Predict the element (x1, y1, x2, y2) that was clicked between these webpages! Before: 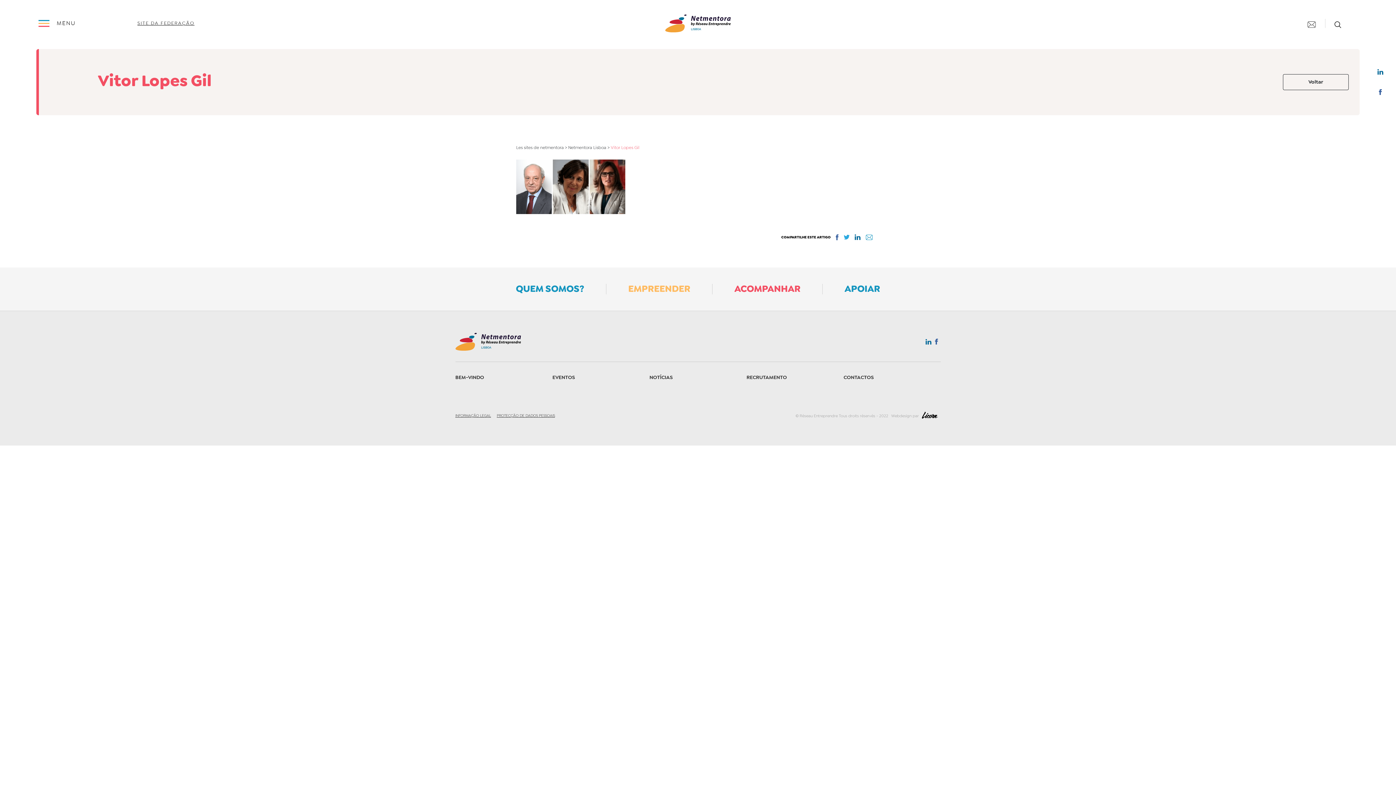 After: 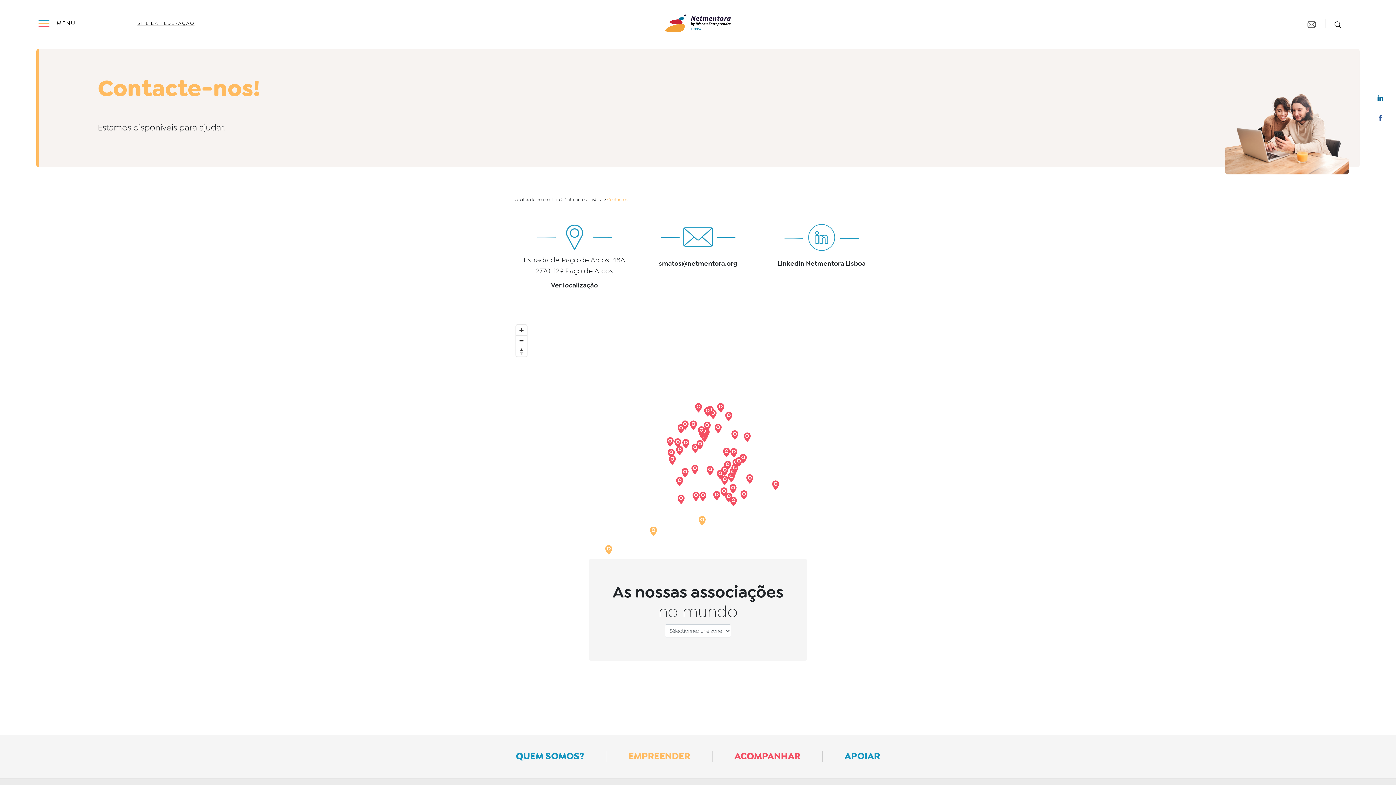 Action: label: CONTACTOS bbox: (843, 373, 874, 381)